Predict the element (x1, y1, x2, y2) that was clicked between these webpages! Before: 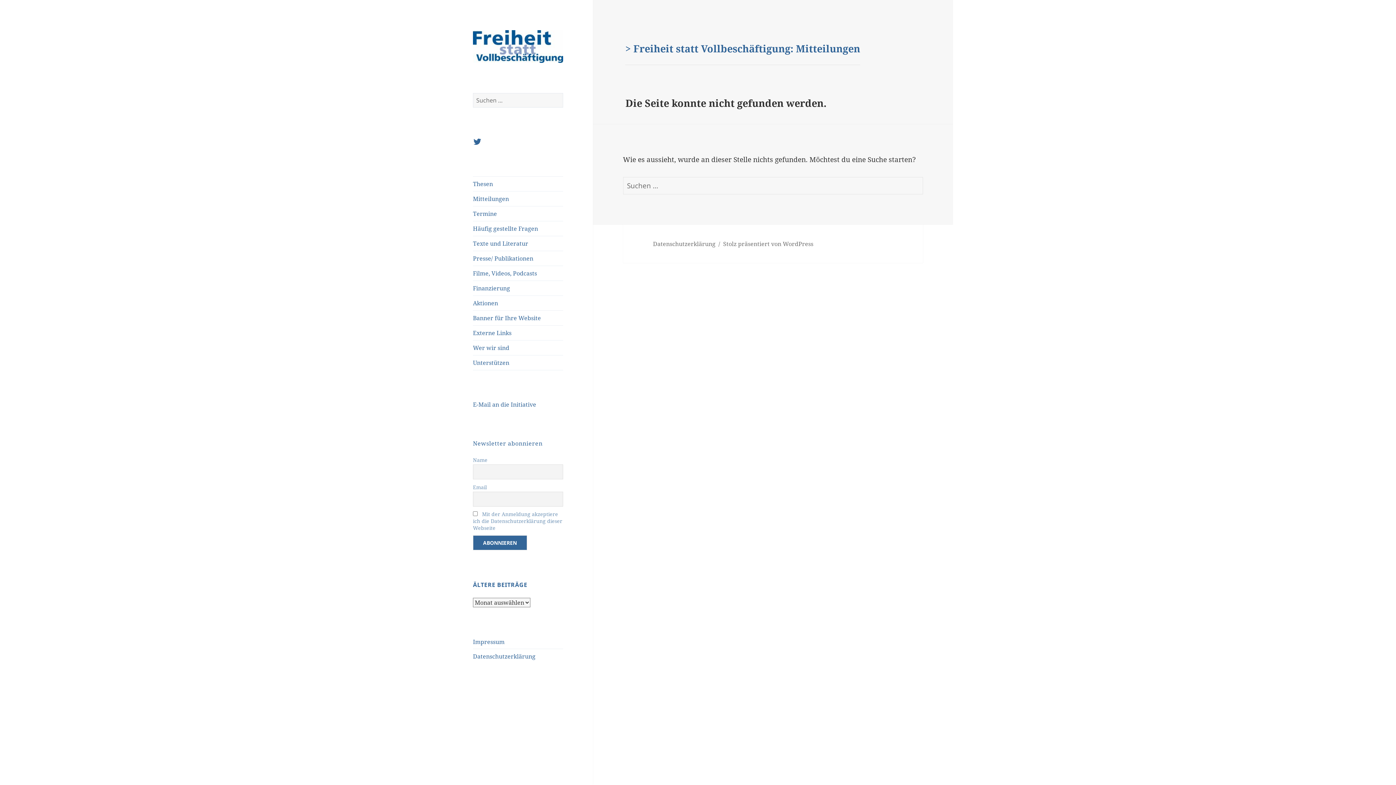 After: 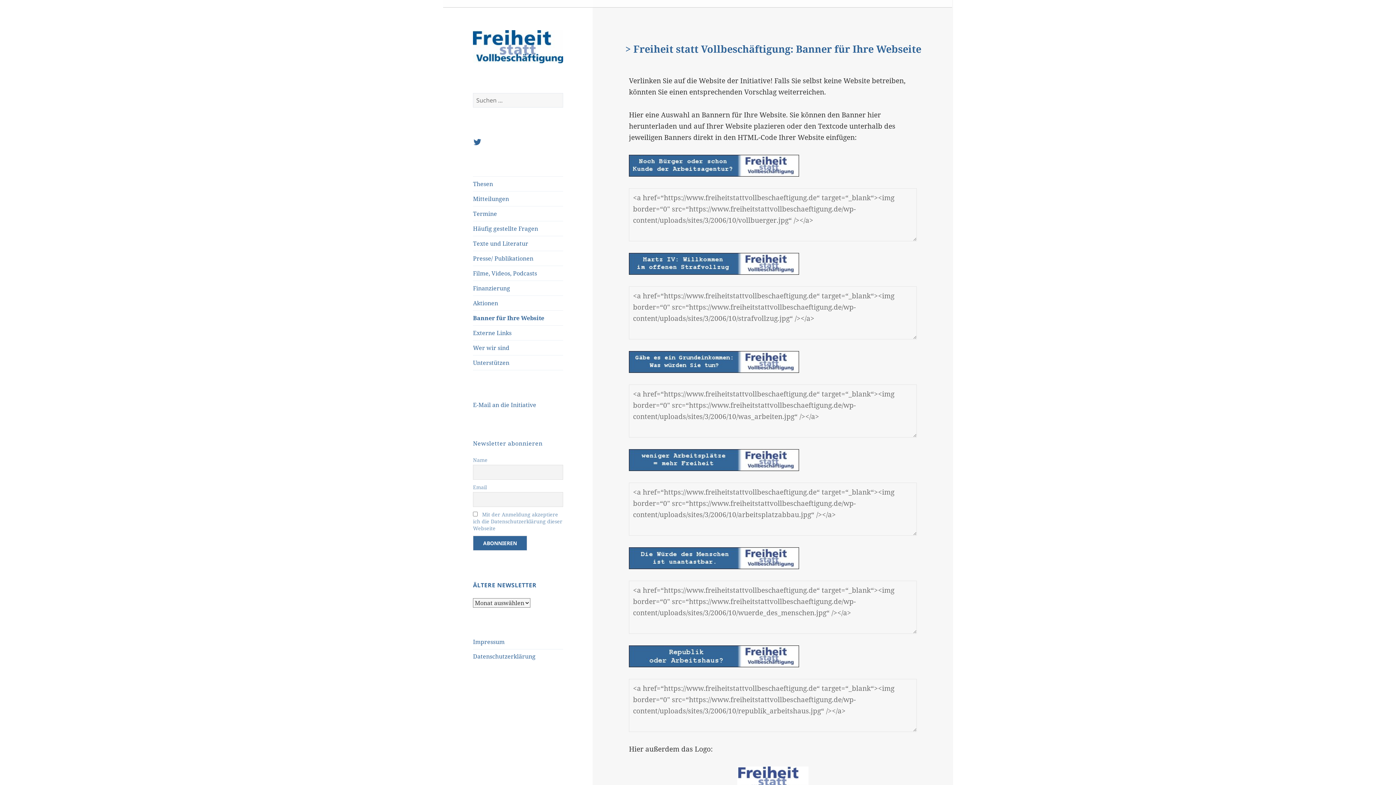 Action: bbox: (473, 310, 563, 325) label: Banner für Ihre Website